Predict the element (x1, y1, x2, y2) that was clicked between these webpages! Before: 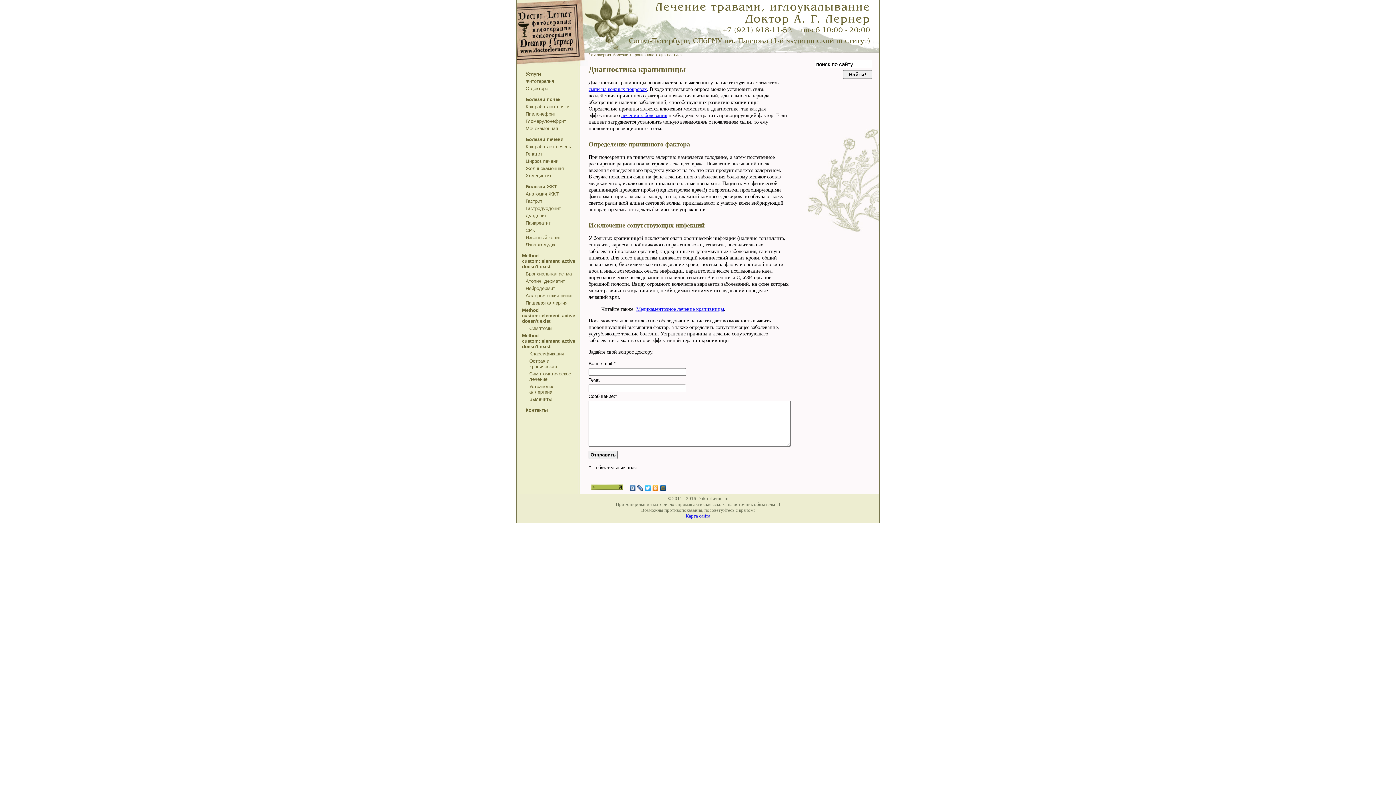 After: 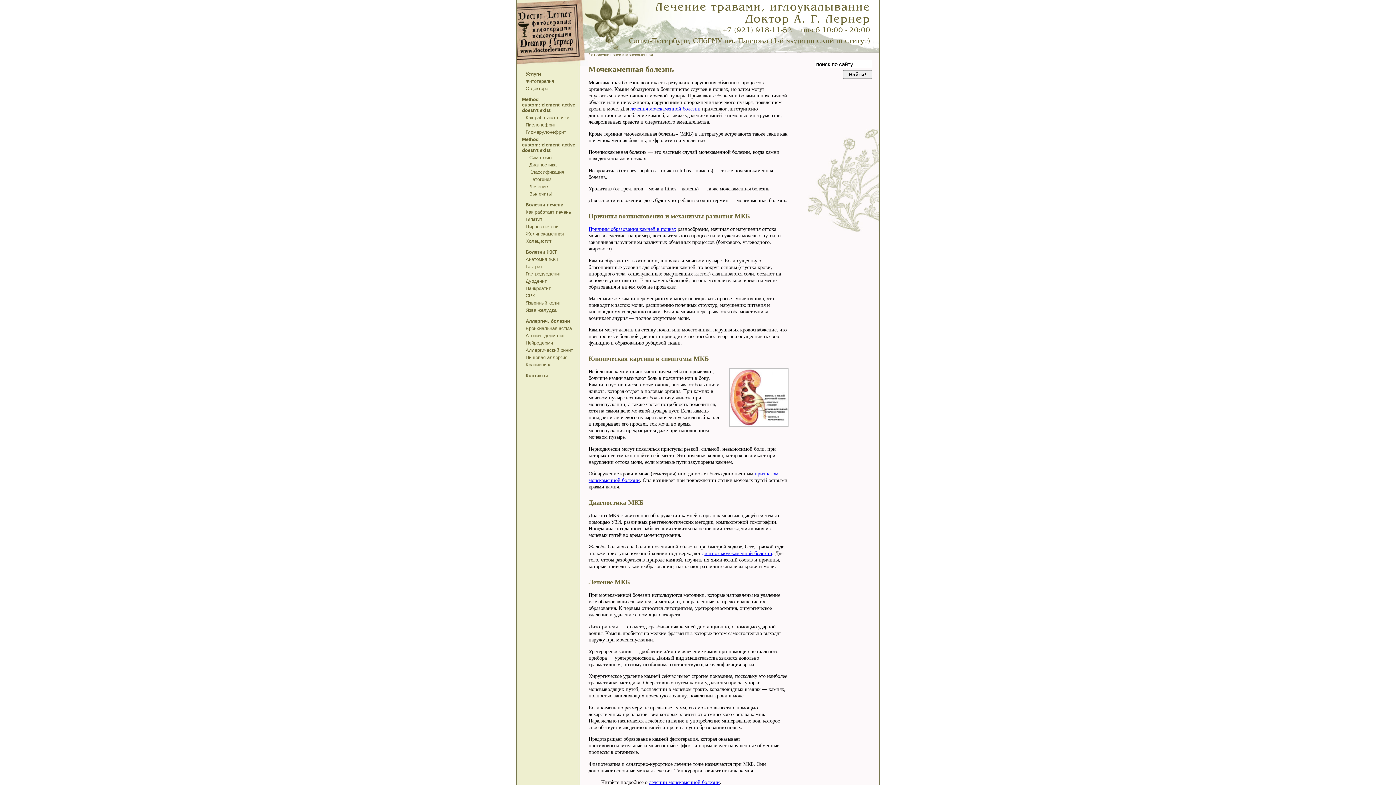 Action: bbox: (522, 125, 558, 131) label: Мочекаменная